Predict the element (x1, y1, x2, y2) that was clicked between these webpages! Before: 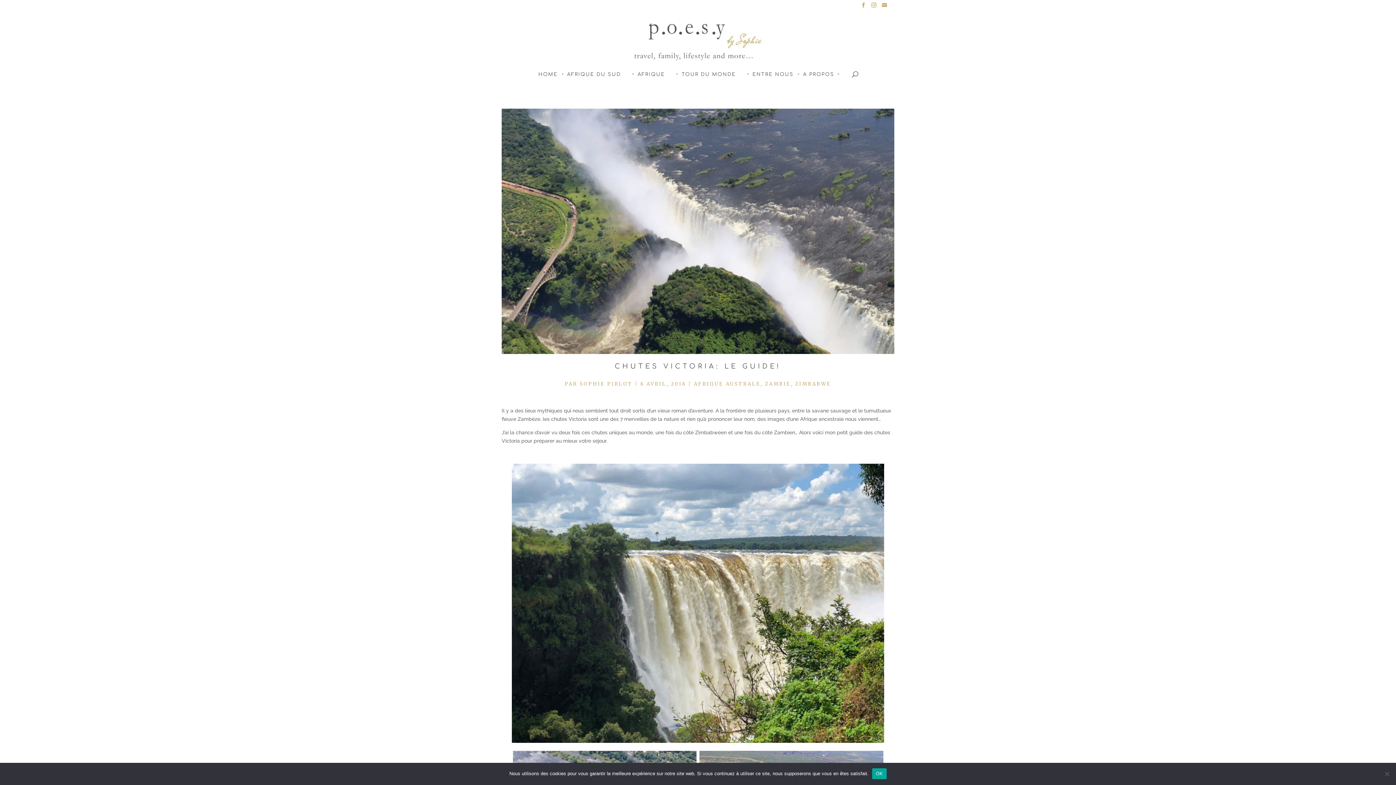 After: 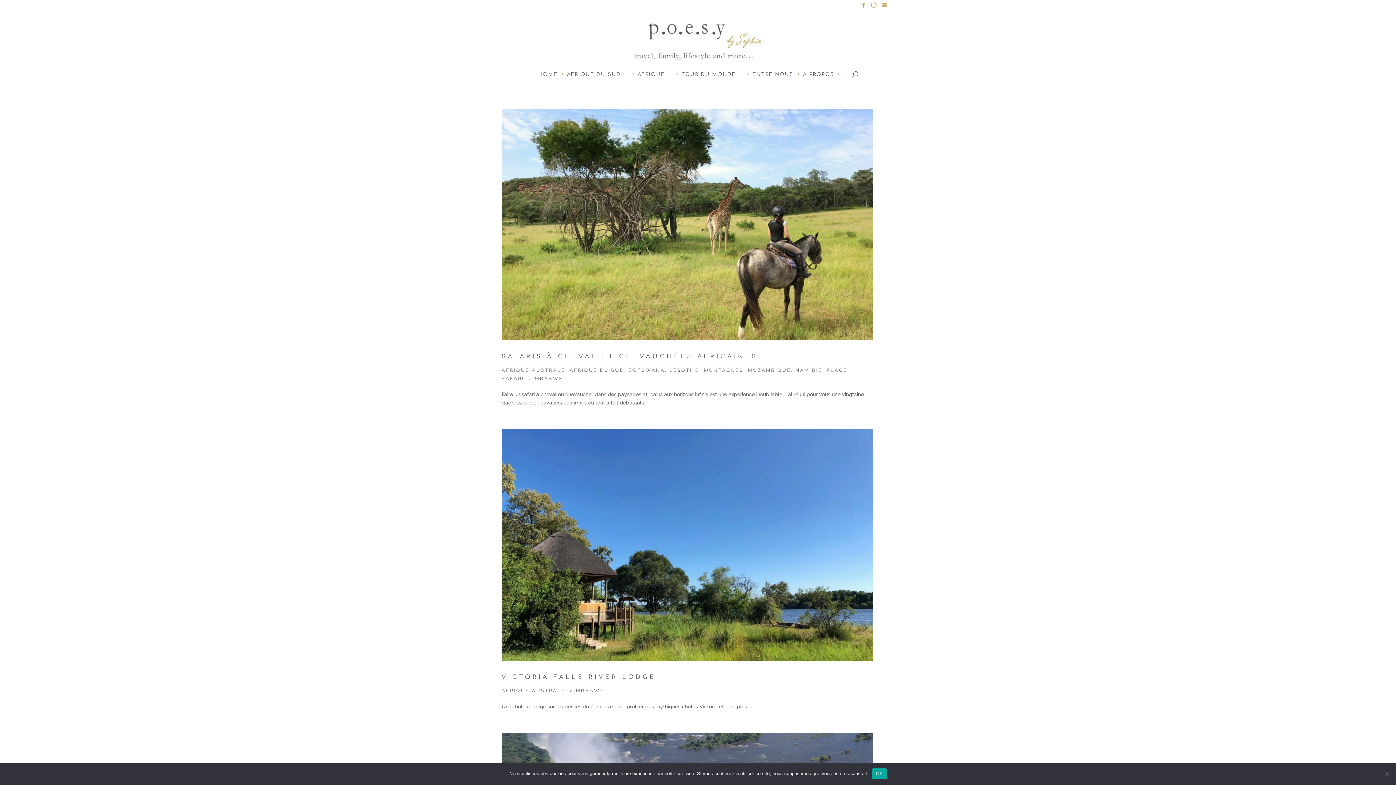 Action: label: ZIMBABWE bbox: (795, 380, 831, 387)